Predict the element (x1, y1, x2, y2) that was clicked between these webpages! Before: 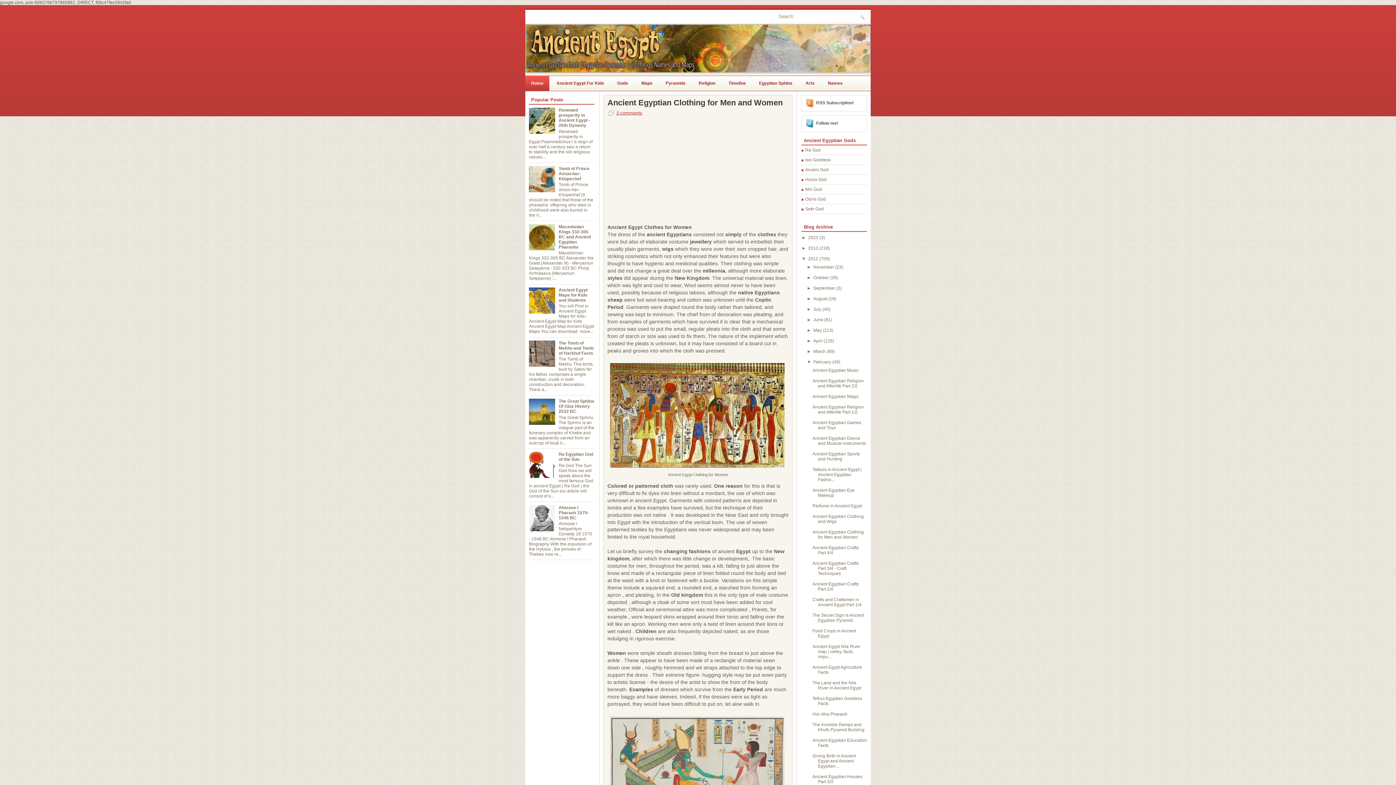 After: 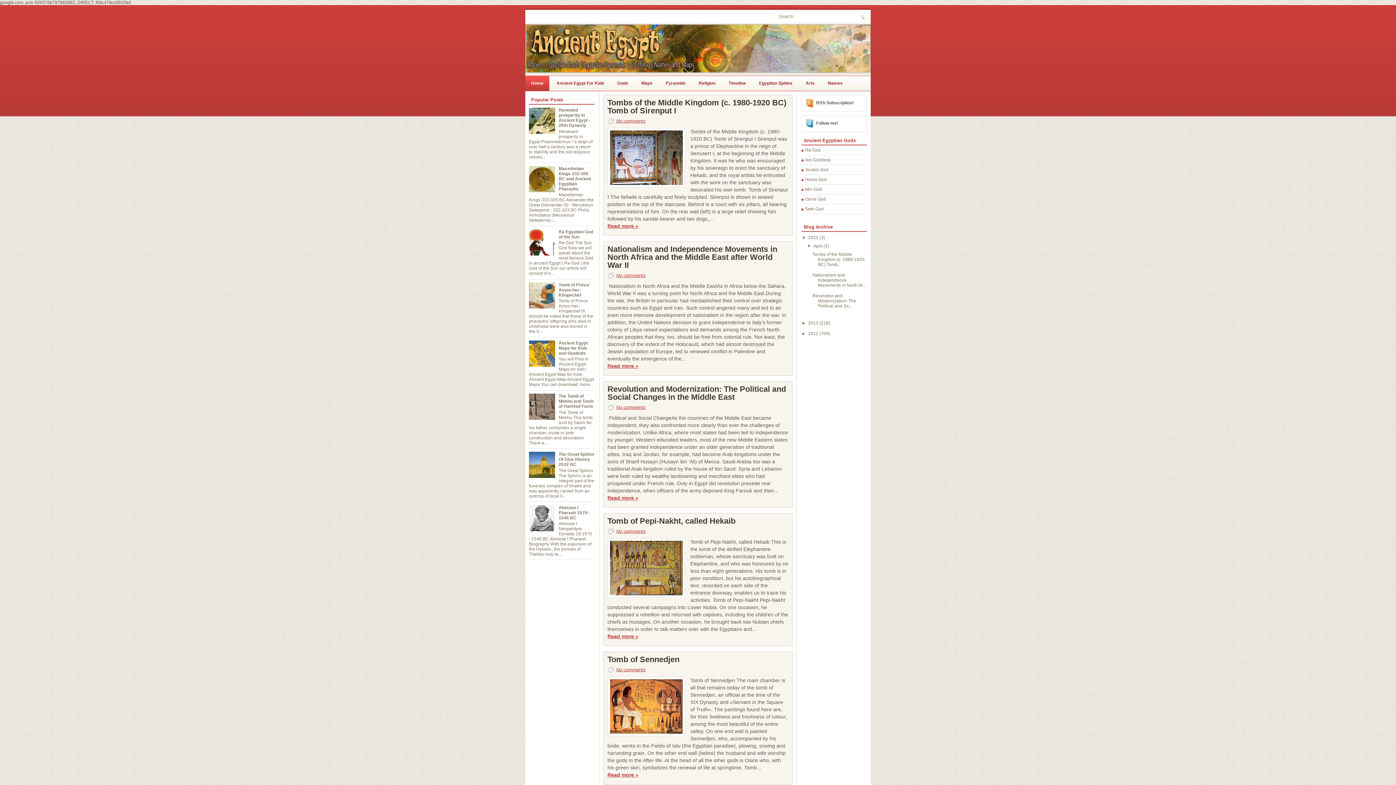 Action: label: Home bbox: (525, 75, 549, 91)